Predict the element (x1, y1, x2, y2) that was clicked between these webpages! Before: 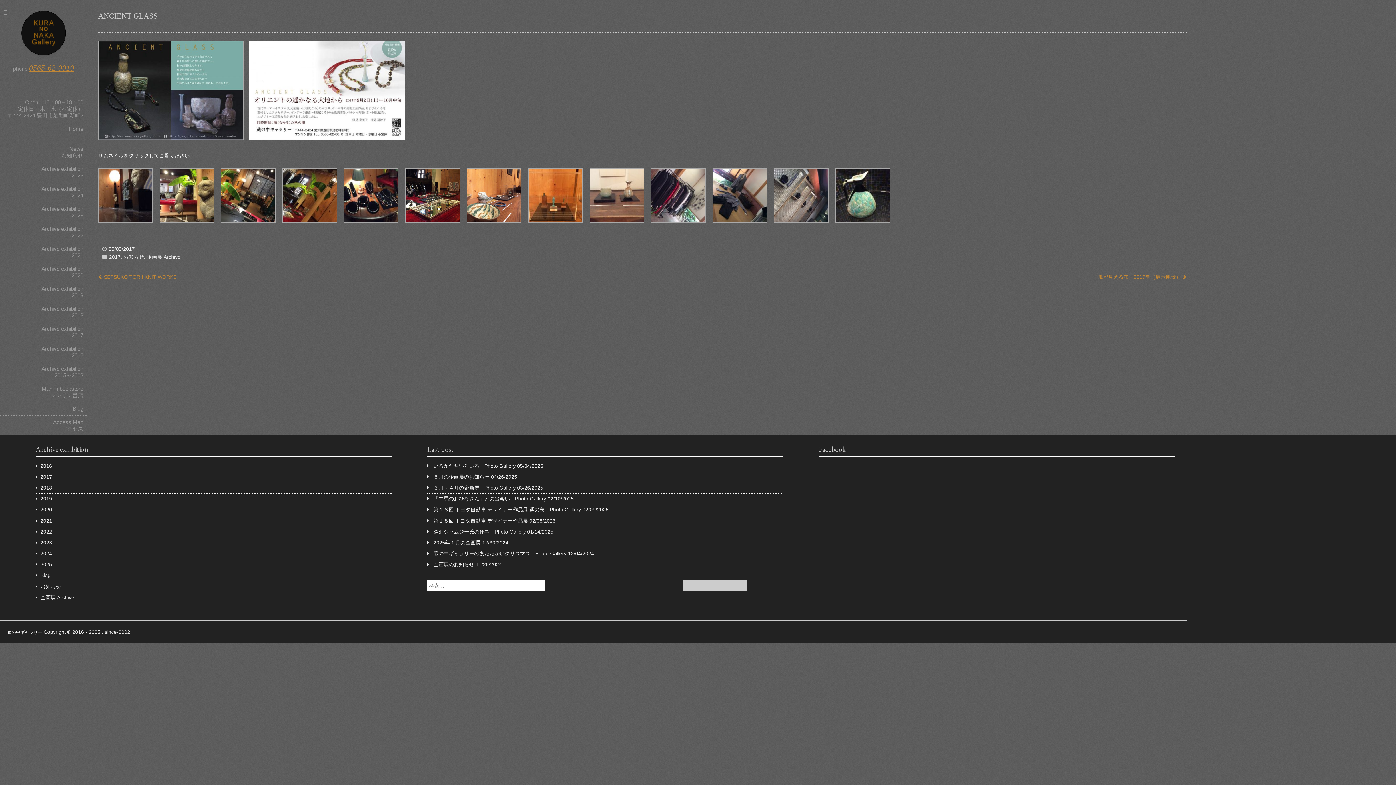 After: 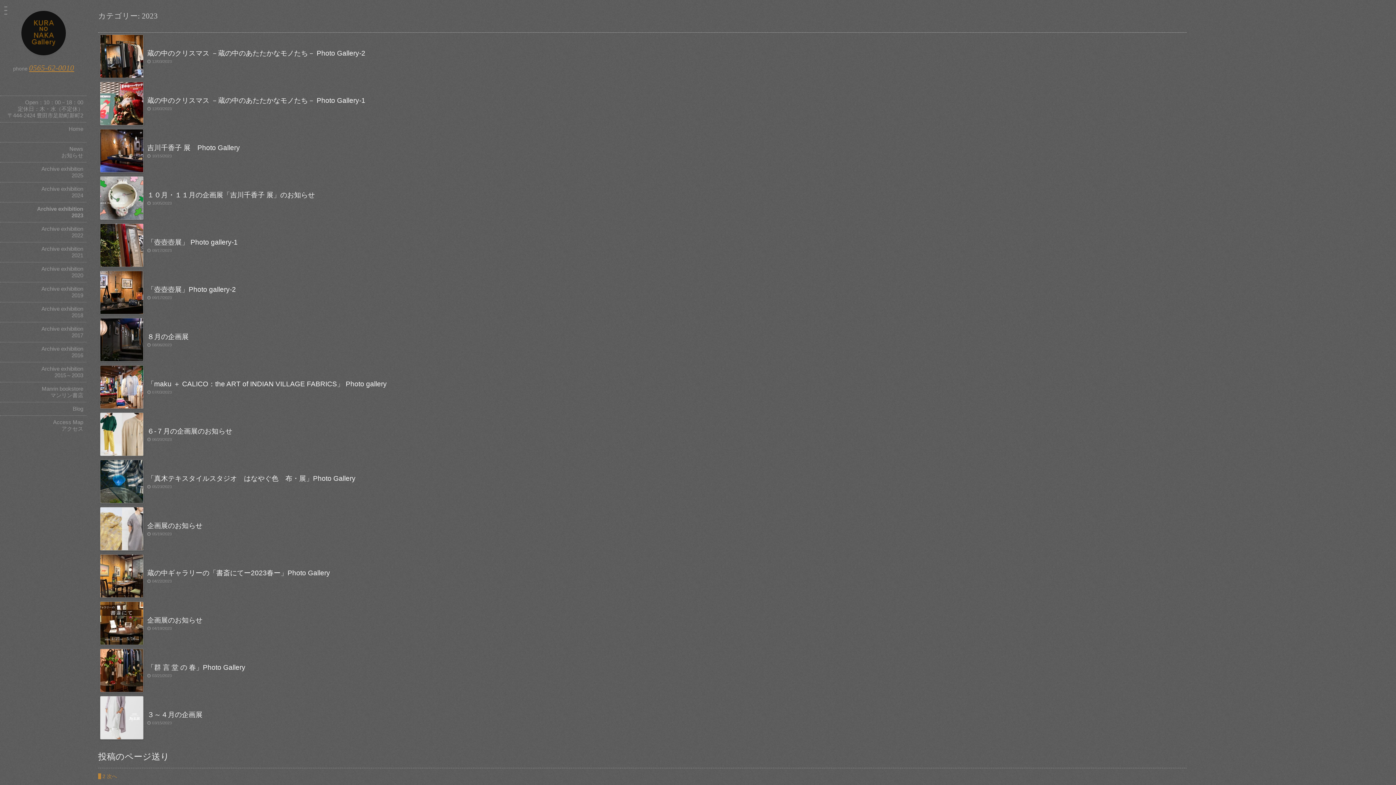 Action: bbox: (38, 539, 52, 545) label: 2023